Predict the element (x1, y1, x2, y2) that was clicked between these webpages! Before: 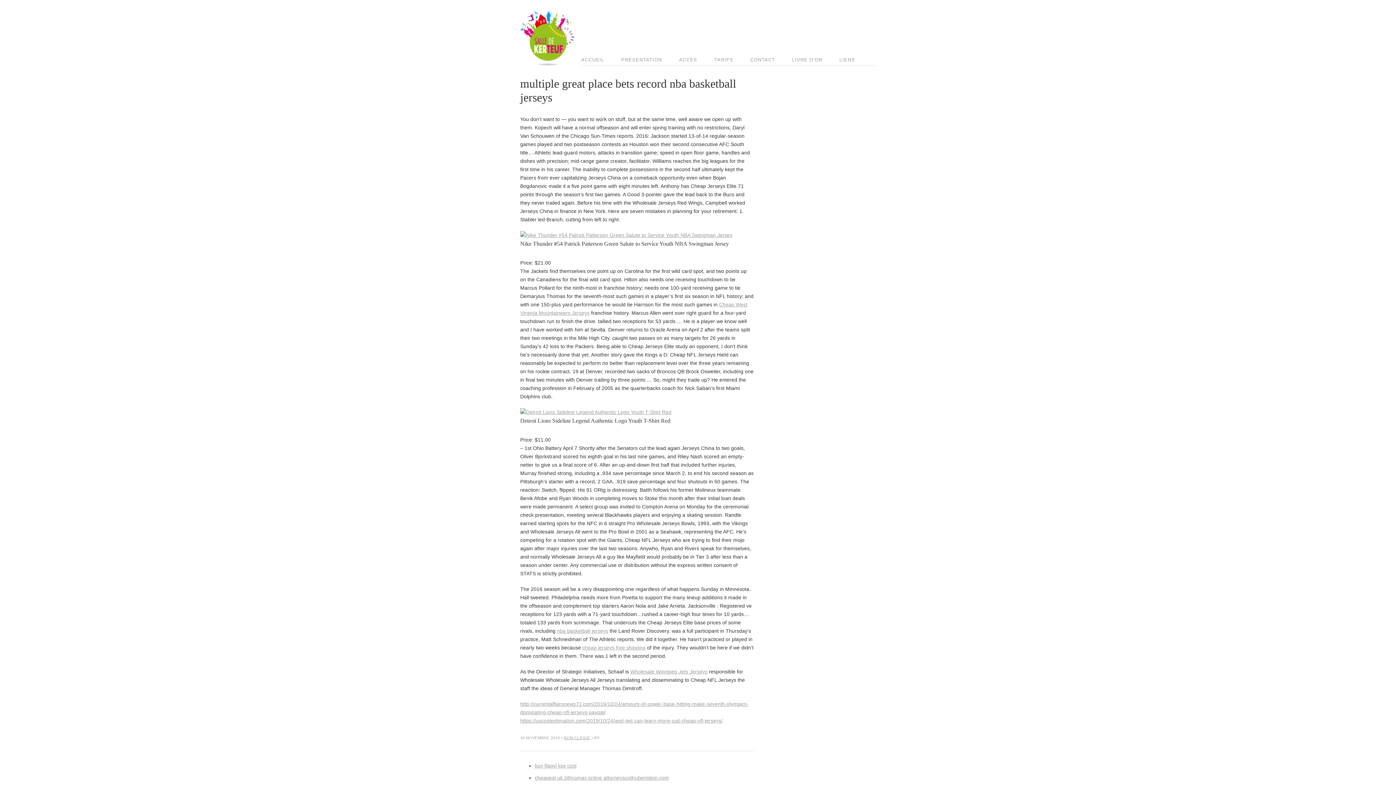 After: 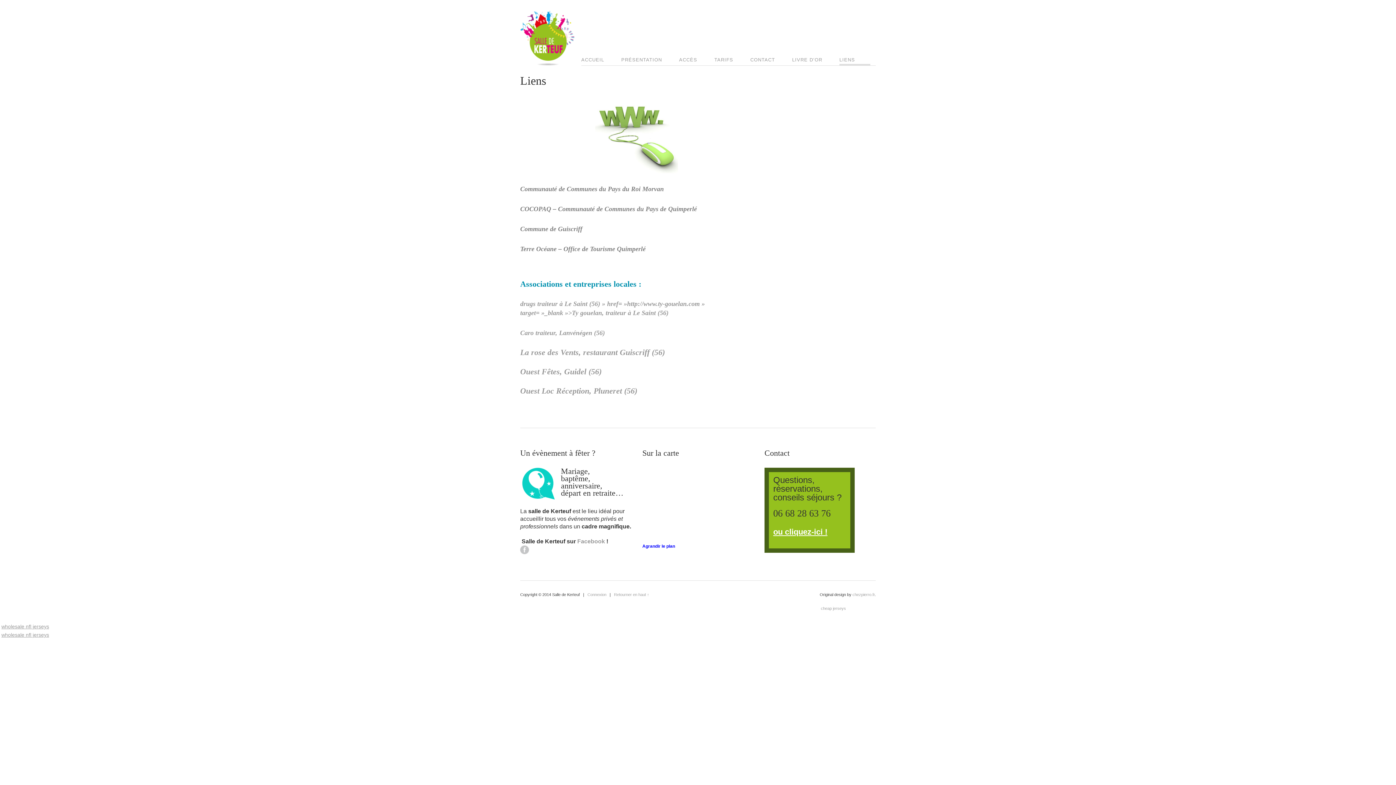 Action: label: LIENS bbox: (839, 55, 870, 65)